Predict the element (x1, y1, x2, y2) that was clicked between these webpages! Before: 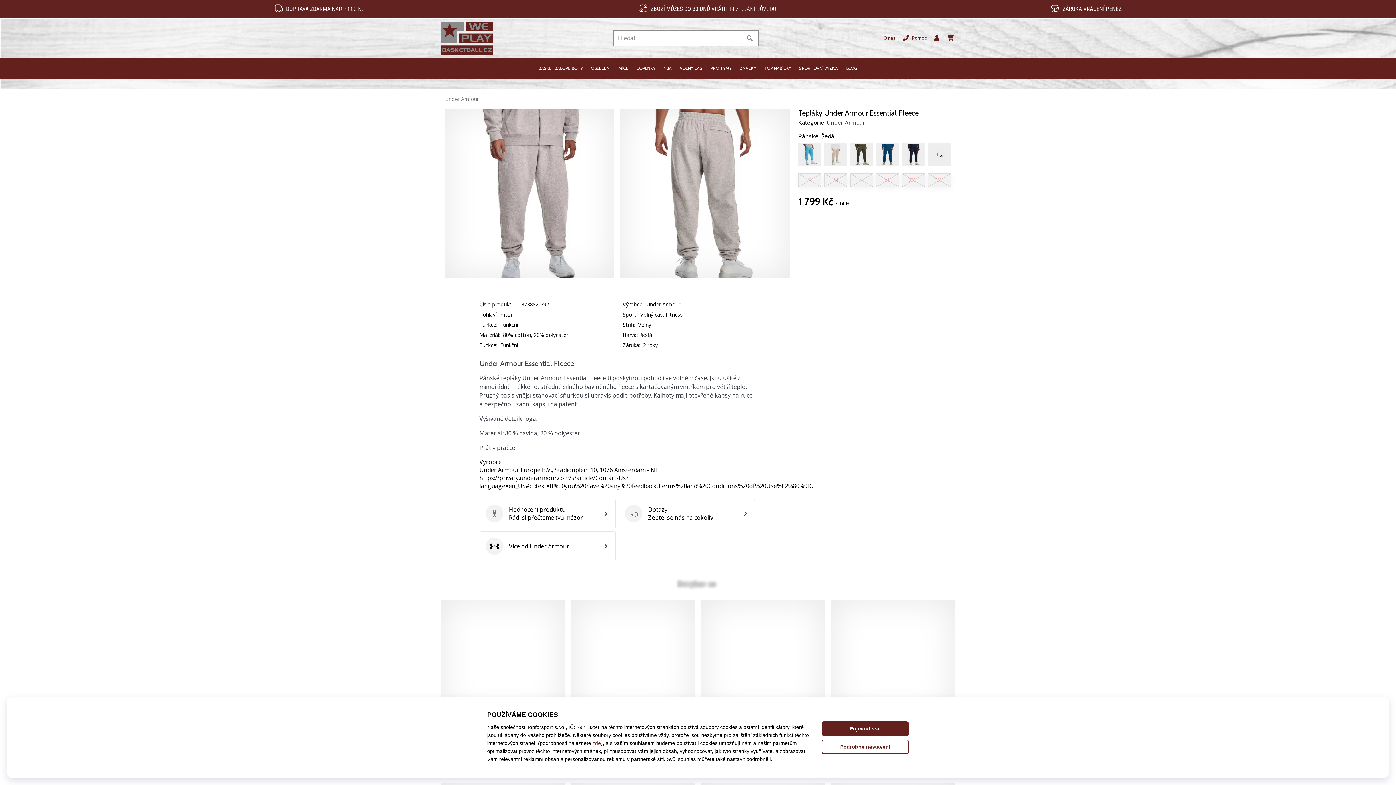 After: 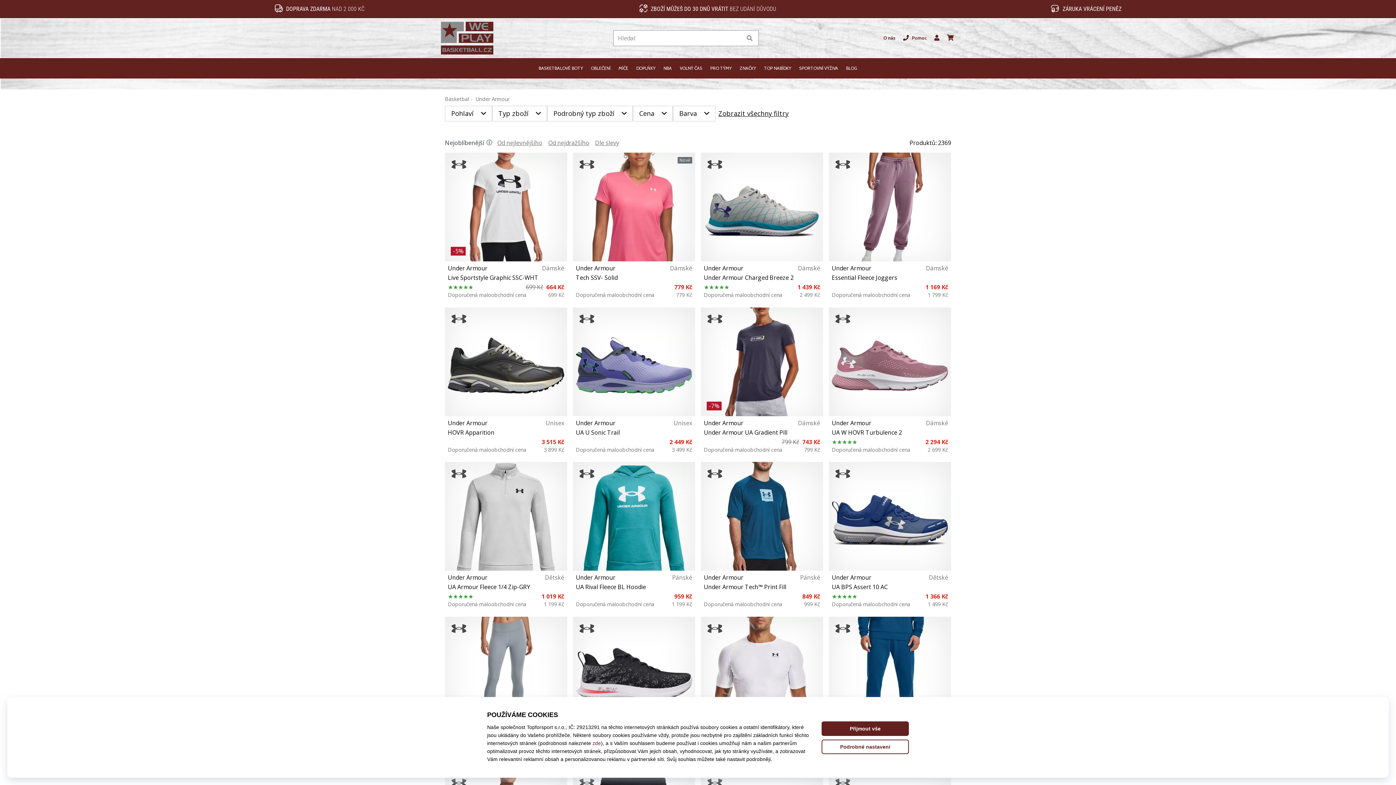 Action: label: Under Armour bbox: (445, 95, 478, 102)